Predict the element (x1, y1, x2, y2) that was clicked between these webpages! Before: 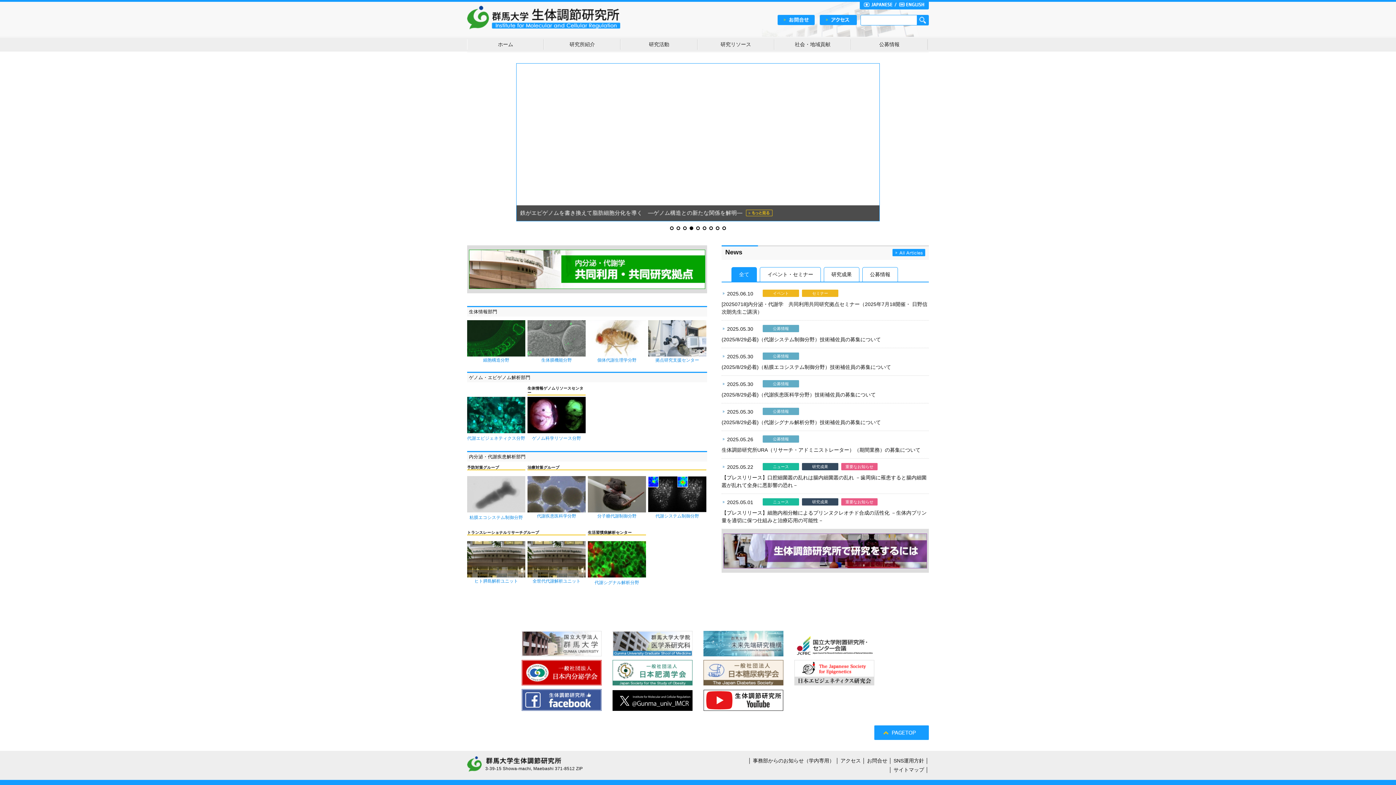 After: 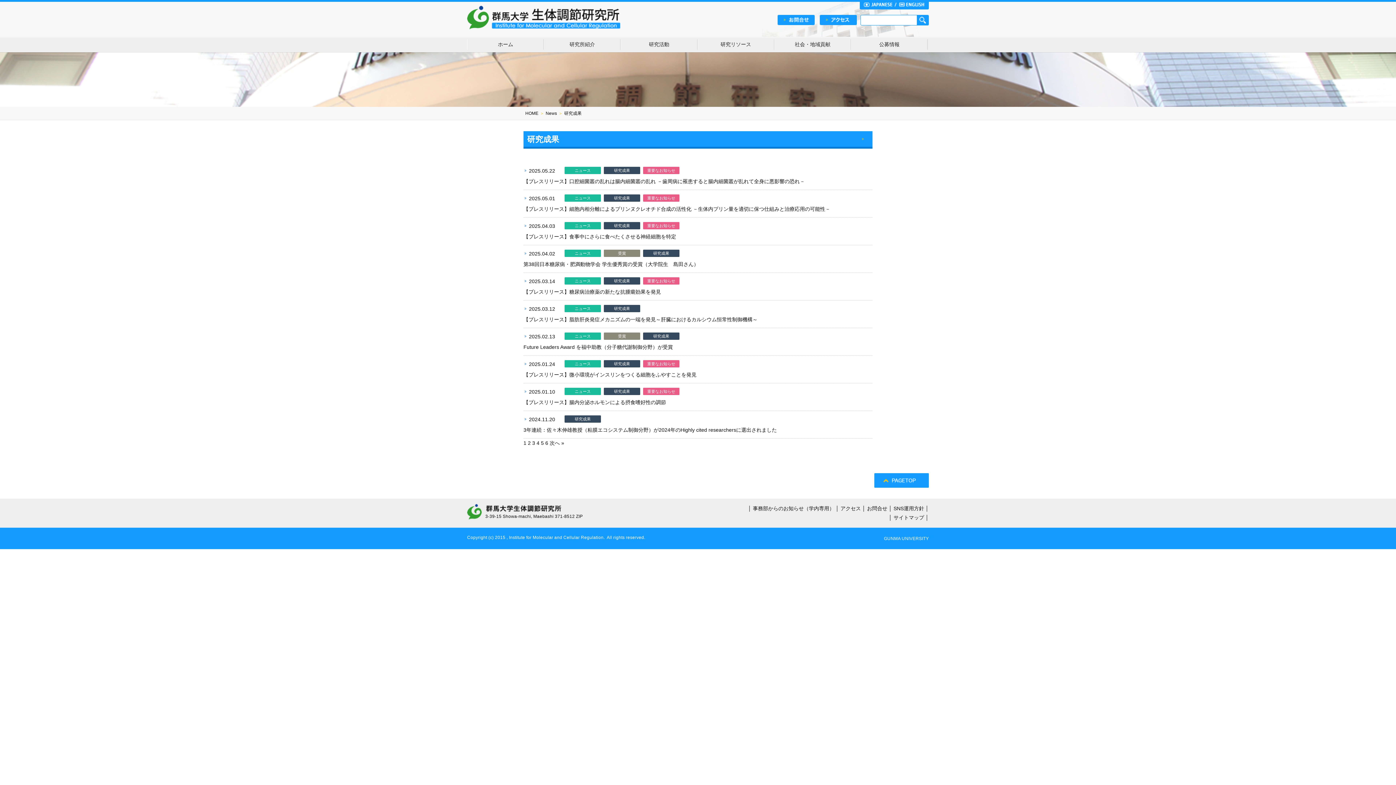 Action: label: 研究成果 bbox: (802, 463, 838, 470)